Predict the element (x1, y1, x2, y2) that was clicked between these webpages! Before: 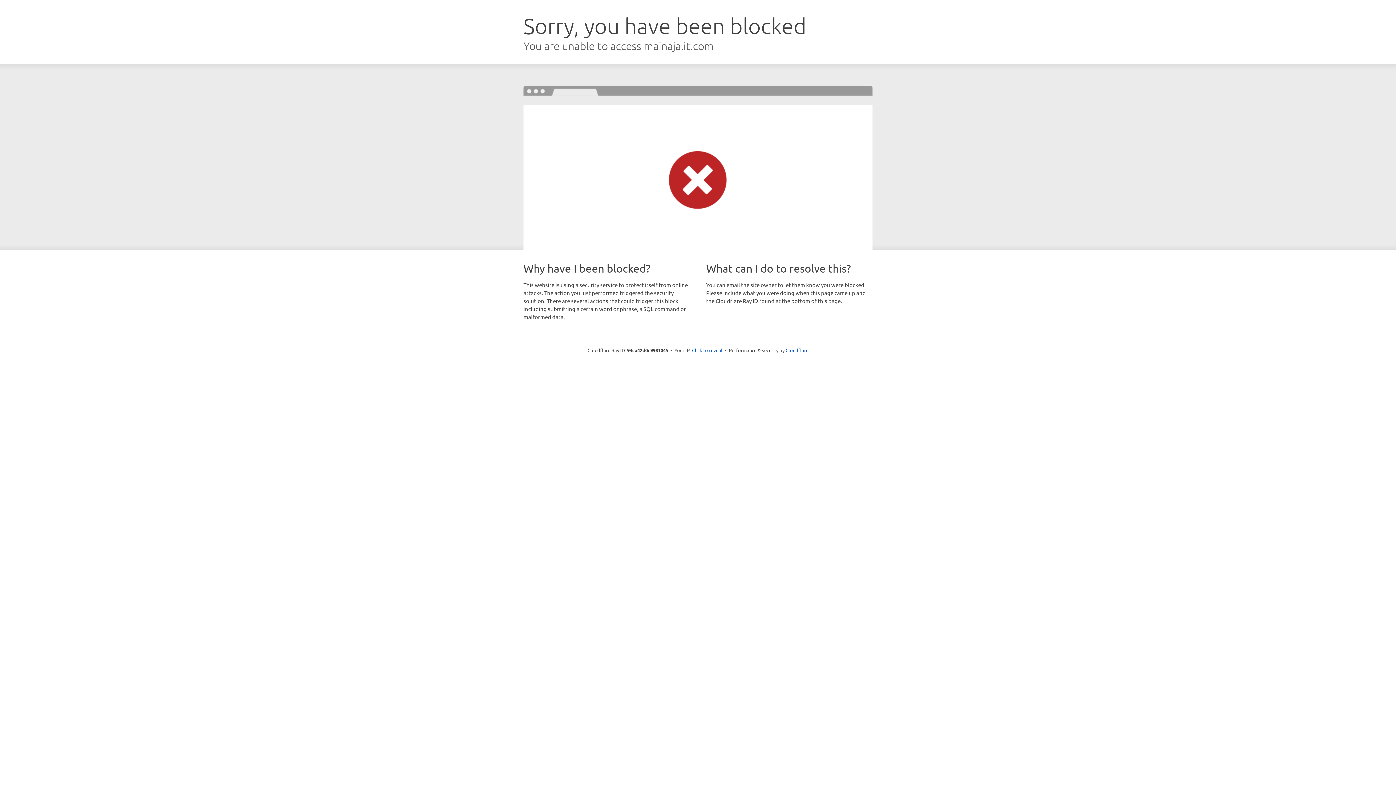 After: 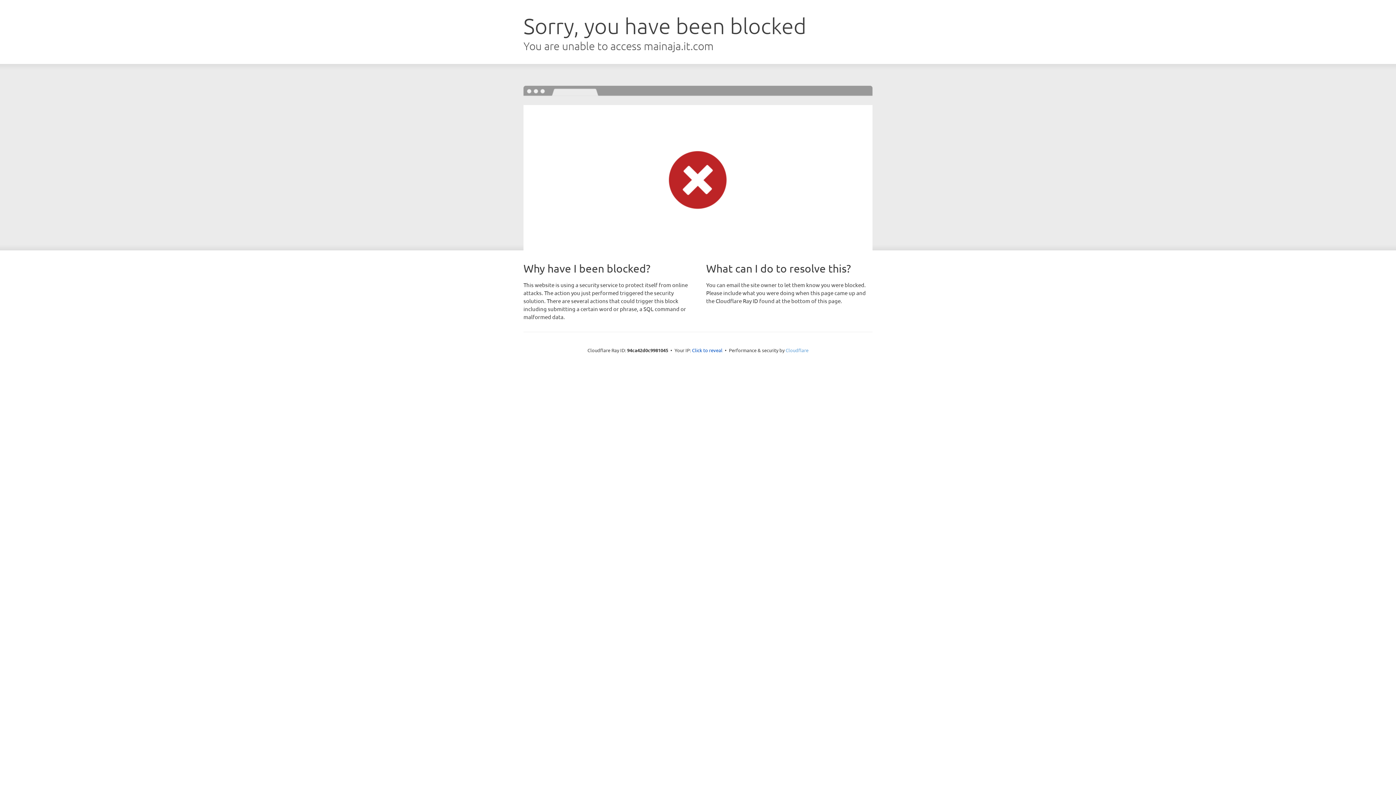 Action: bbox: (785, 347, 808, 353) label: Cloudflare